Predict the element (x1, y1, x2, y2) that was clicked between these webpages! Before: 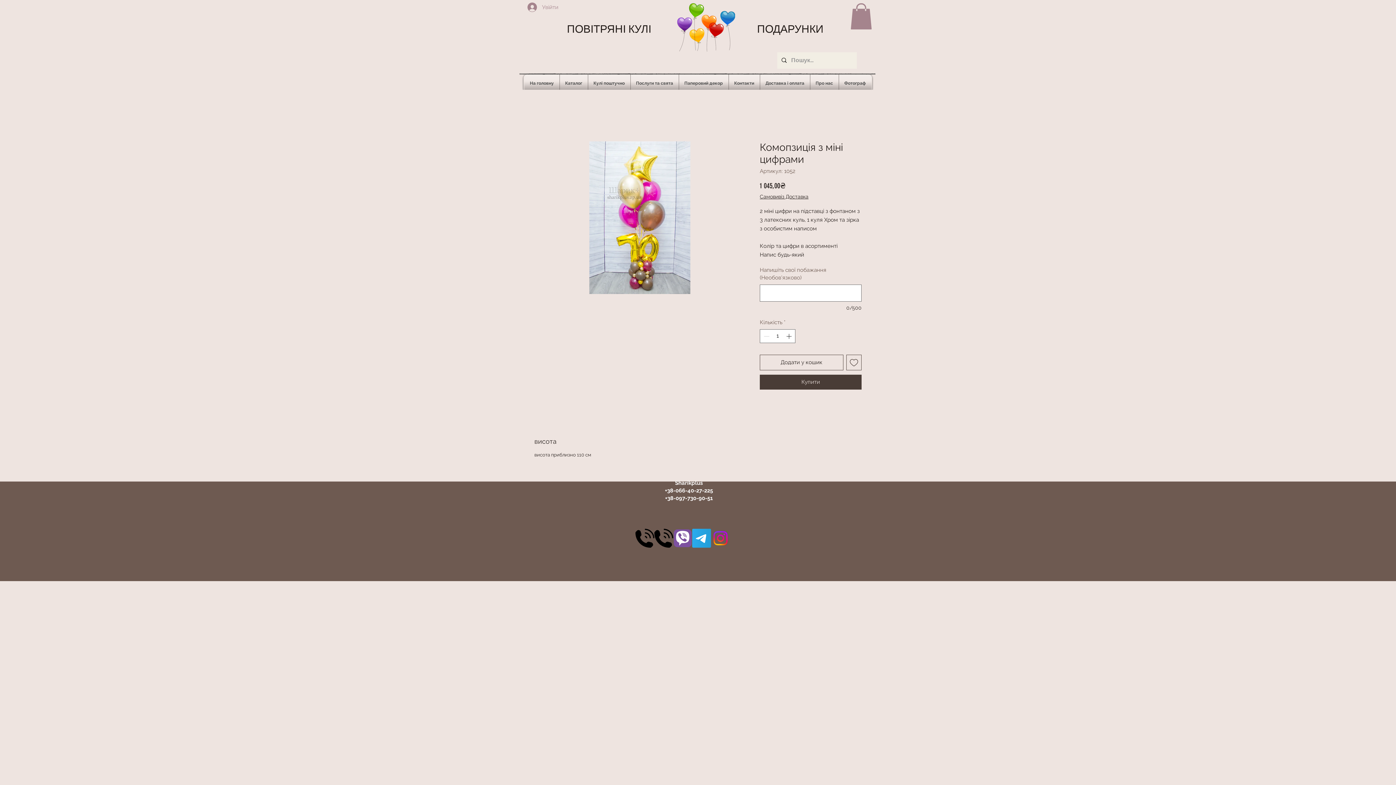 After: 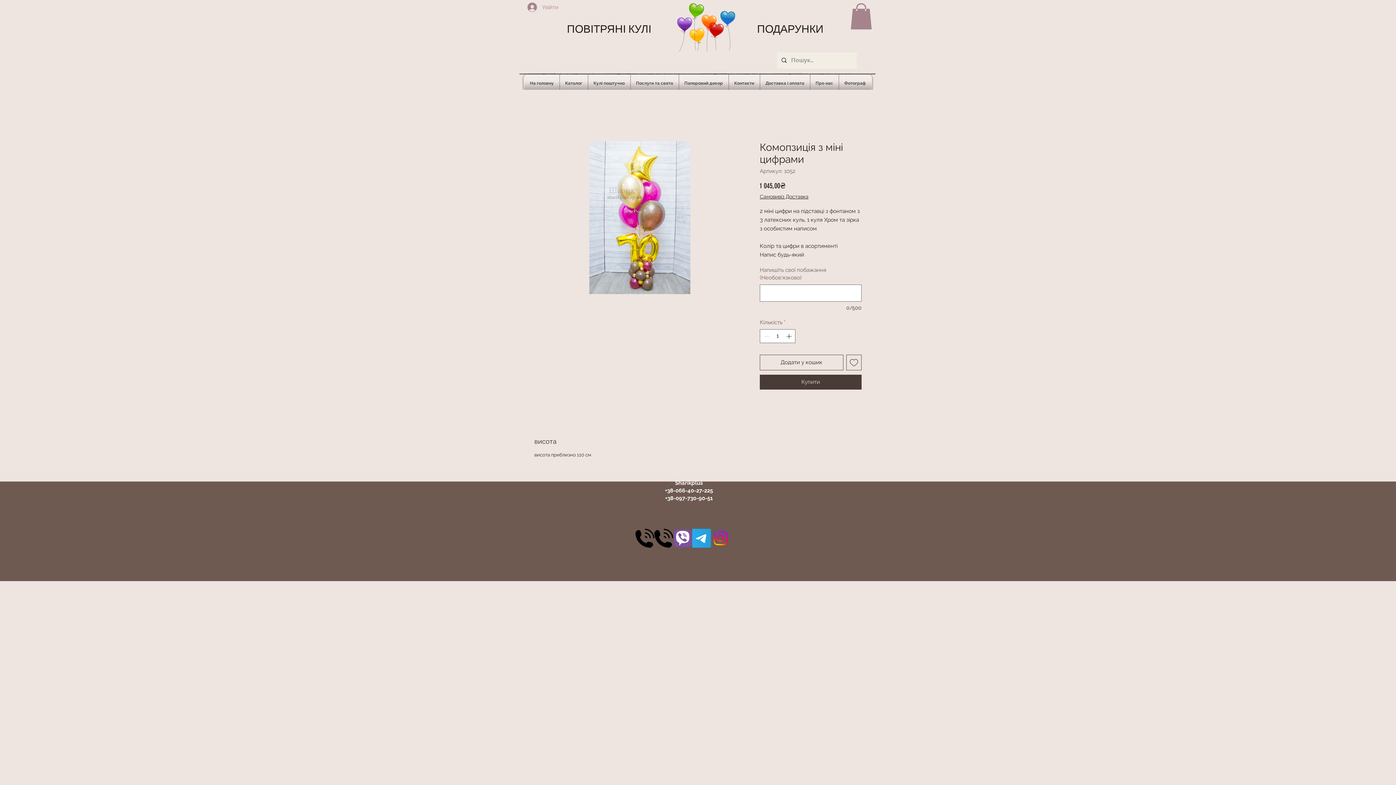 Action: label: Каталог bbox: (561, 74, 586, 92)